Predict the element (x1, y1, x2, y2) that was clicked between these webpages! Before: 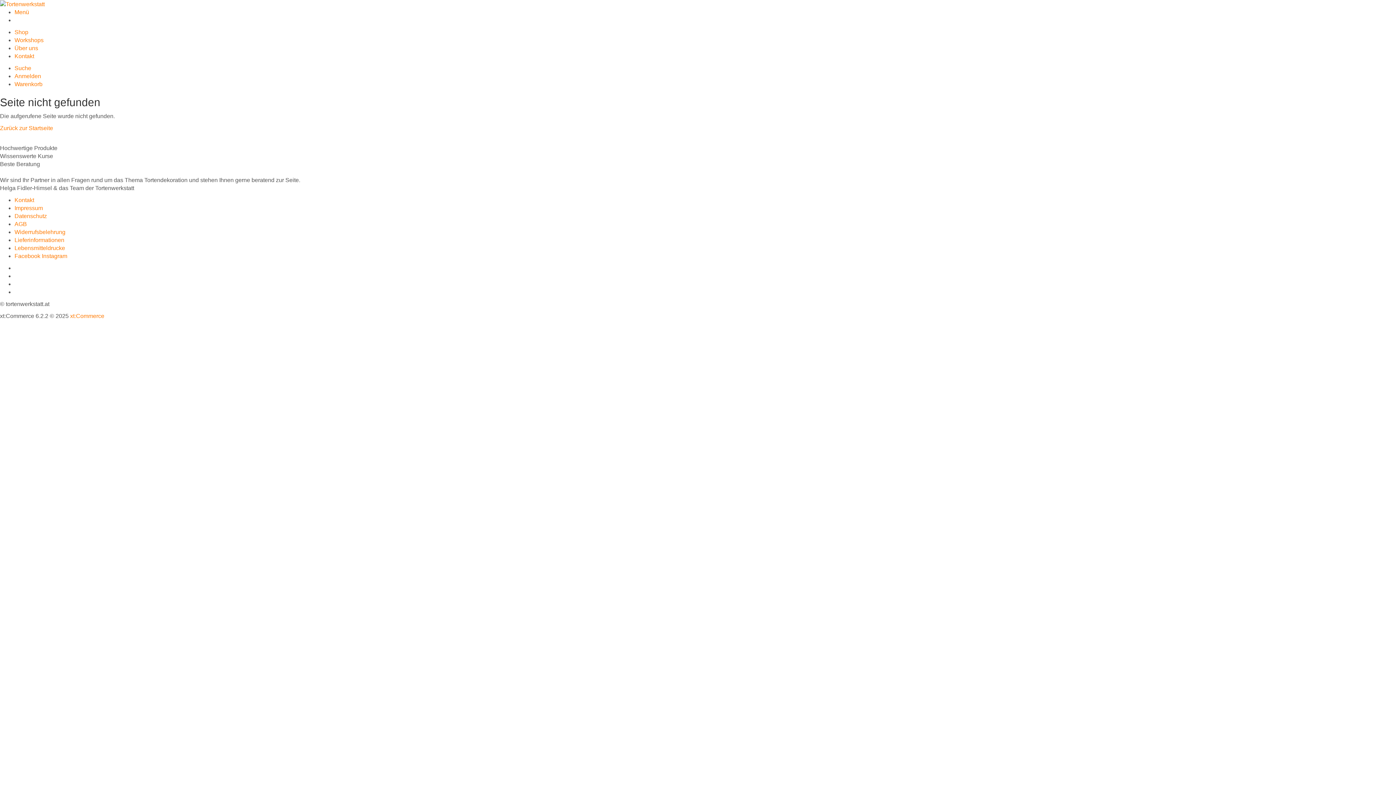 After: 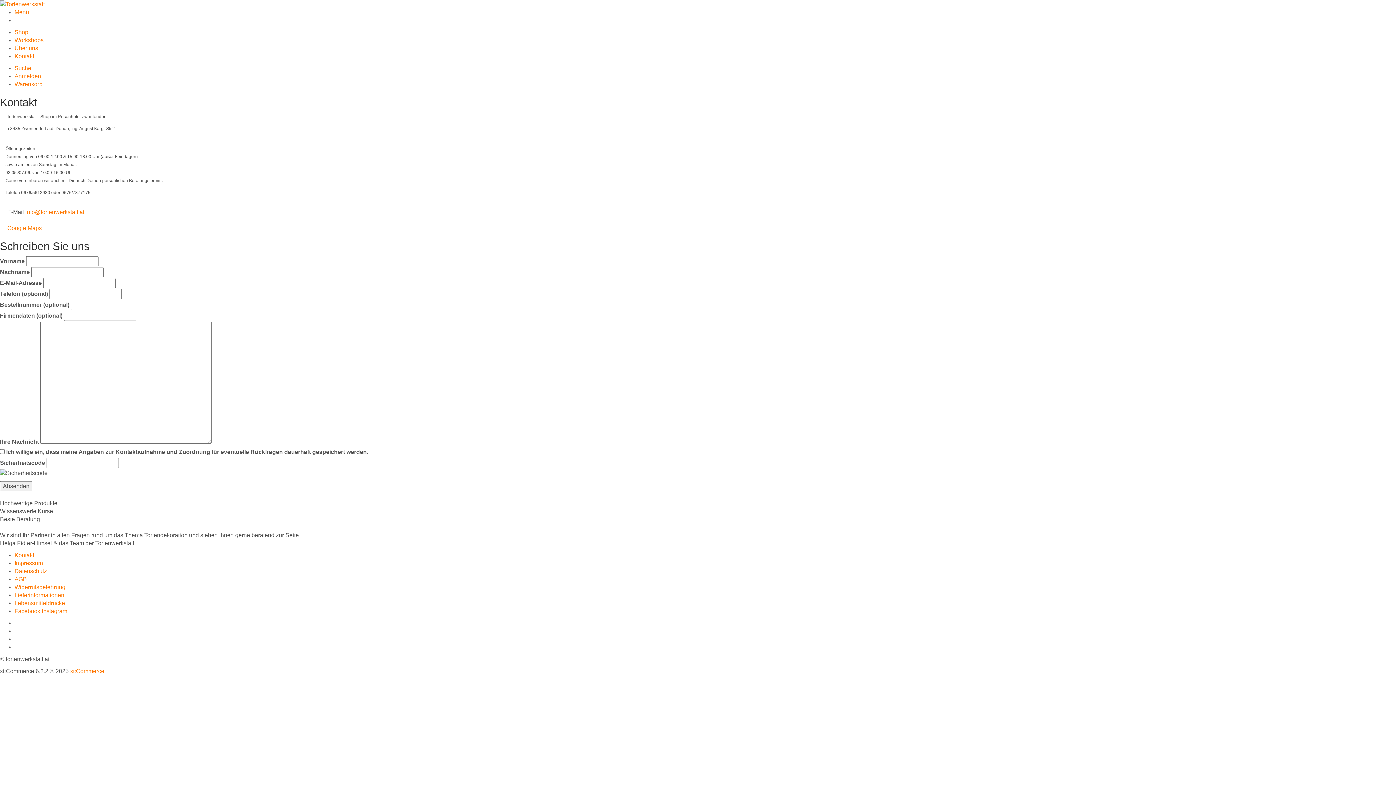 Action: label: Kontakt bbox: (14, 53, 34, 59)